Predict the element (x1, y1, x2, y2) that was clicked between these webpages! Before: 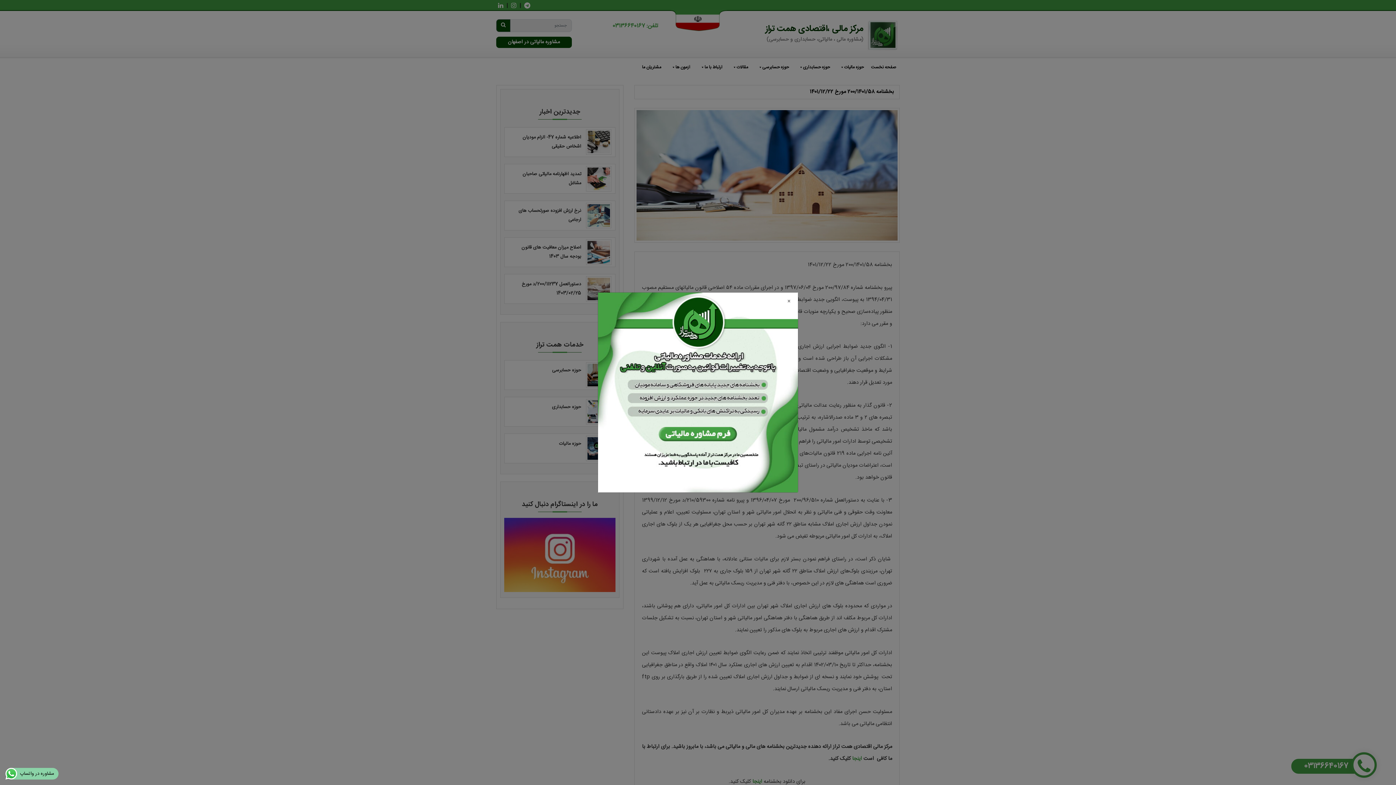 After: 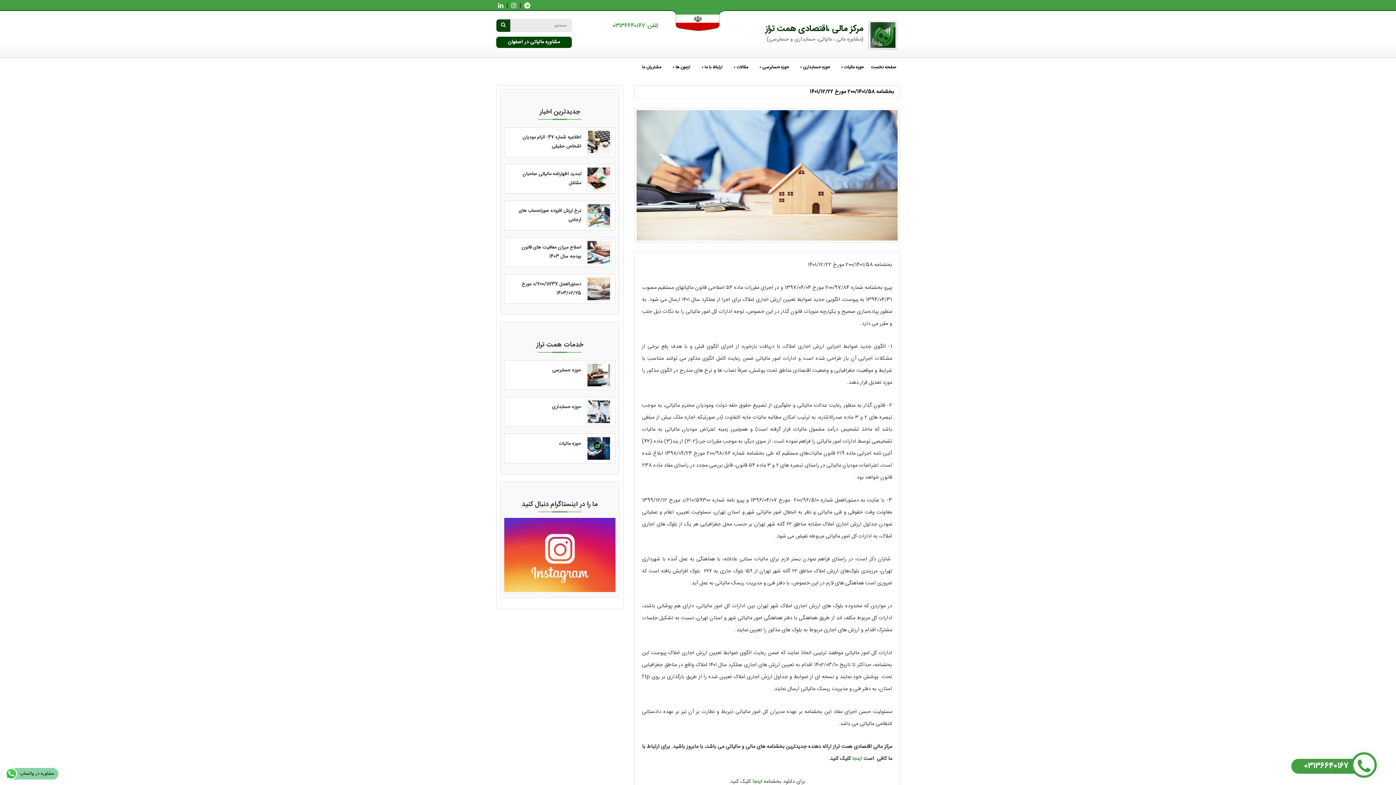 Action: bbox: (780, 292, 798, 310) label: Close